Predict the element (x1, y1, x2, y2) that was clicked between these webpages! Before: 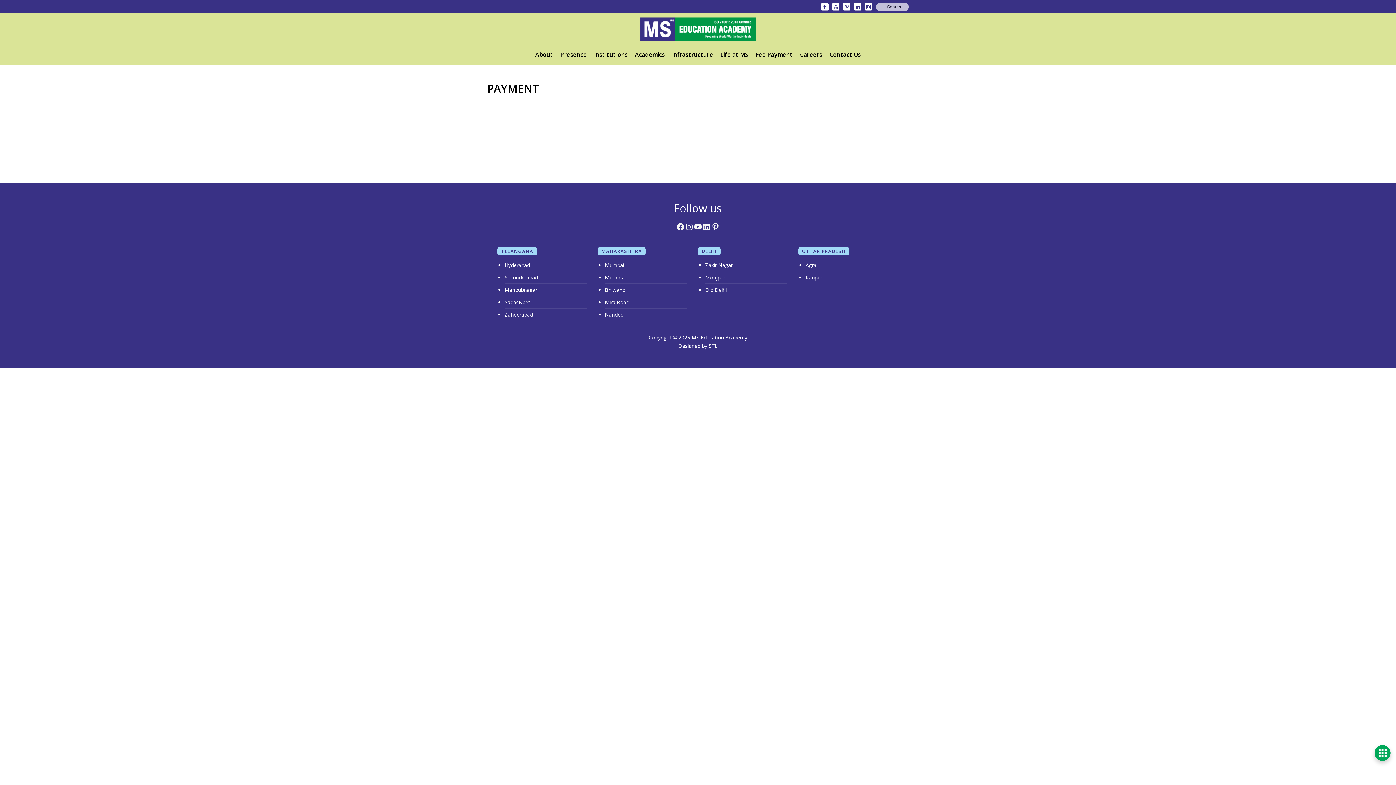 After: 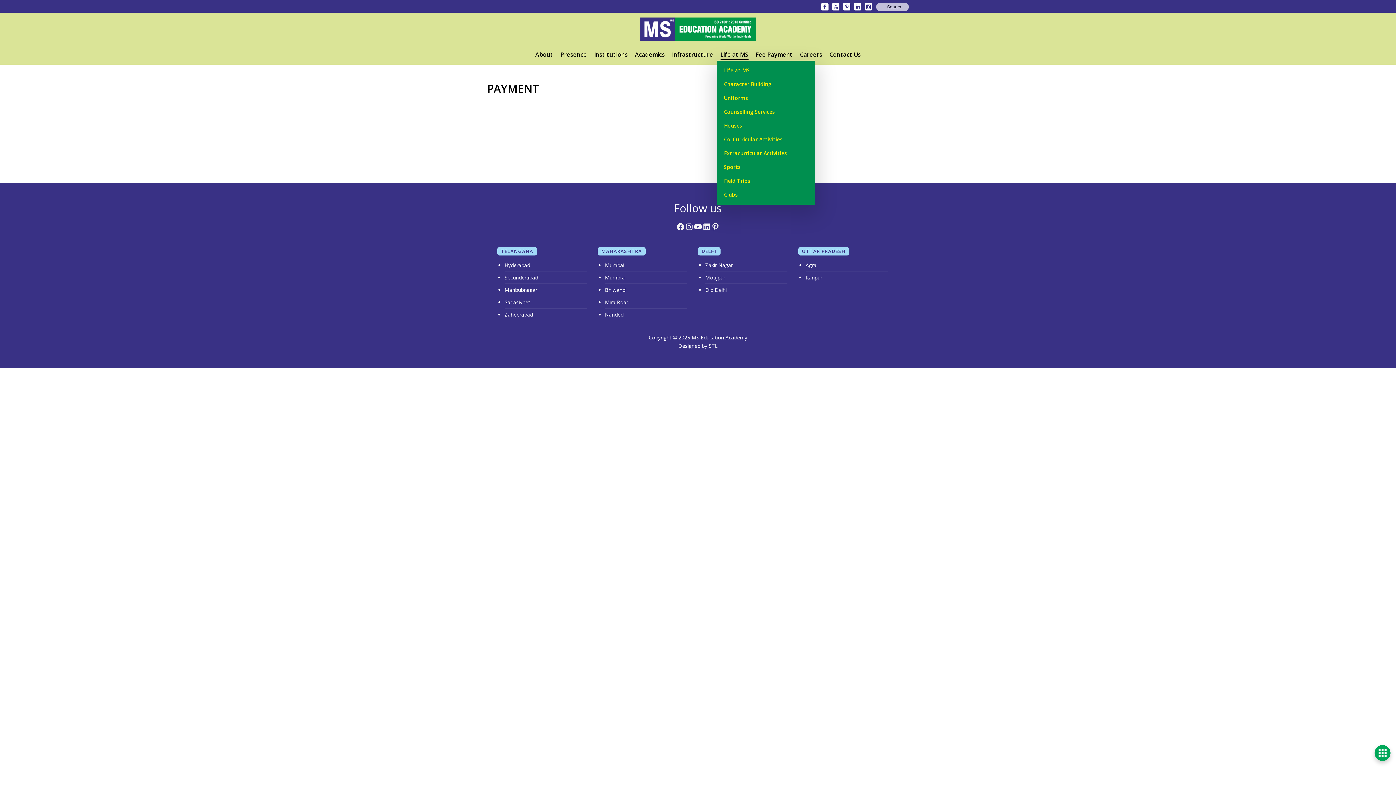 Action: bbox: (716, 45, 752, 64) label: Life at MS